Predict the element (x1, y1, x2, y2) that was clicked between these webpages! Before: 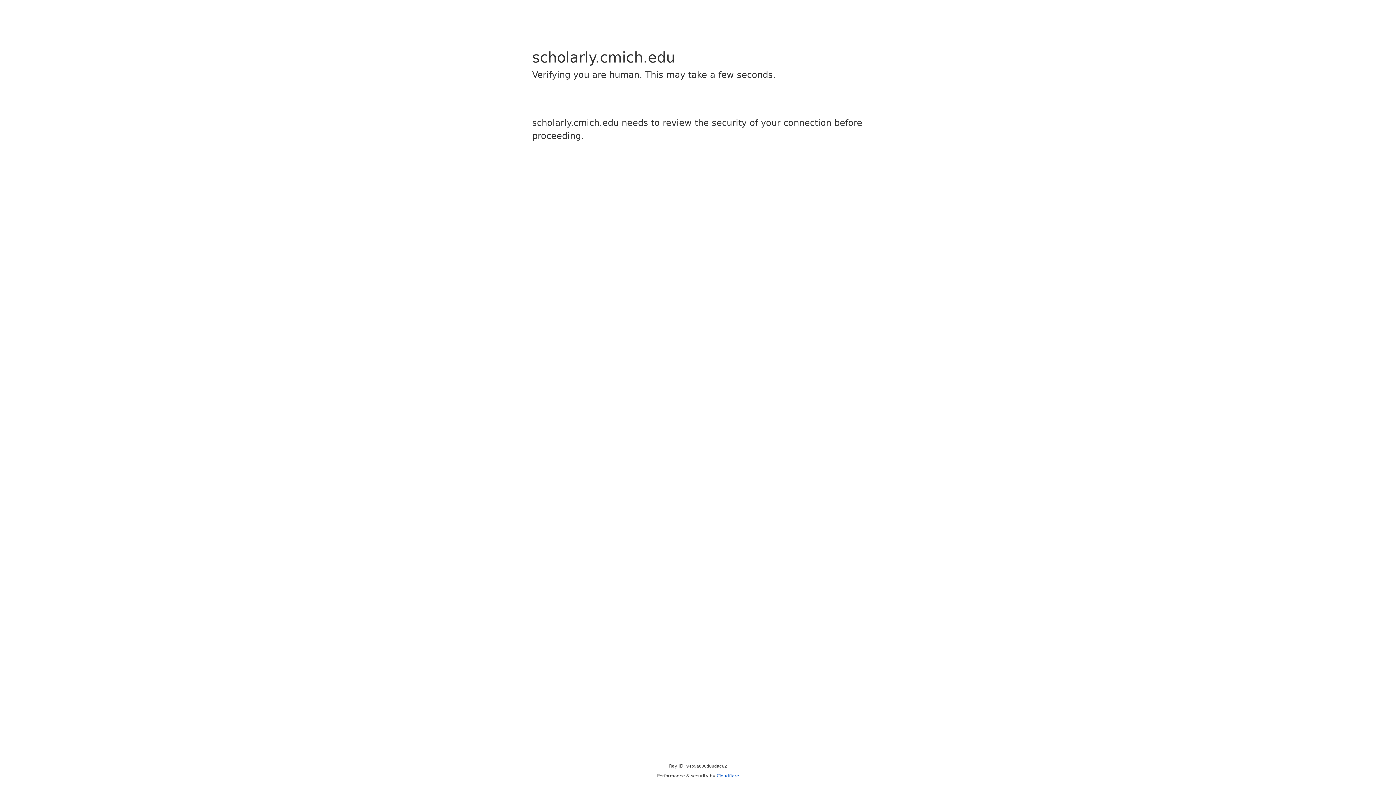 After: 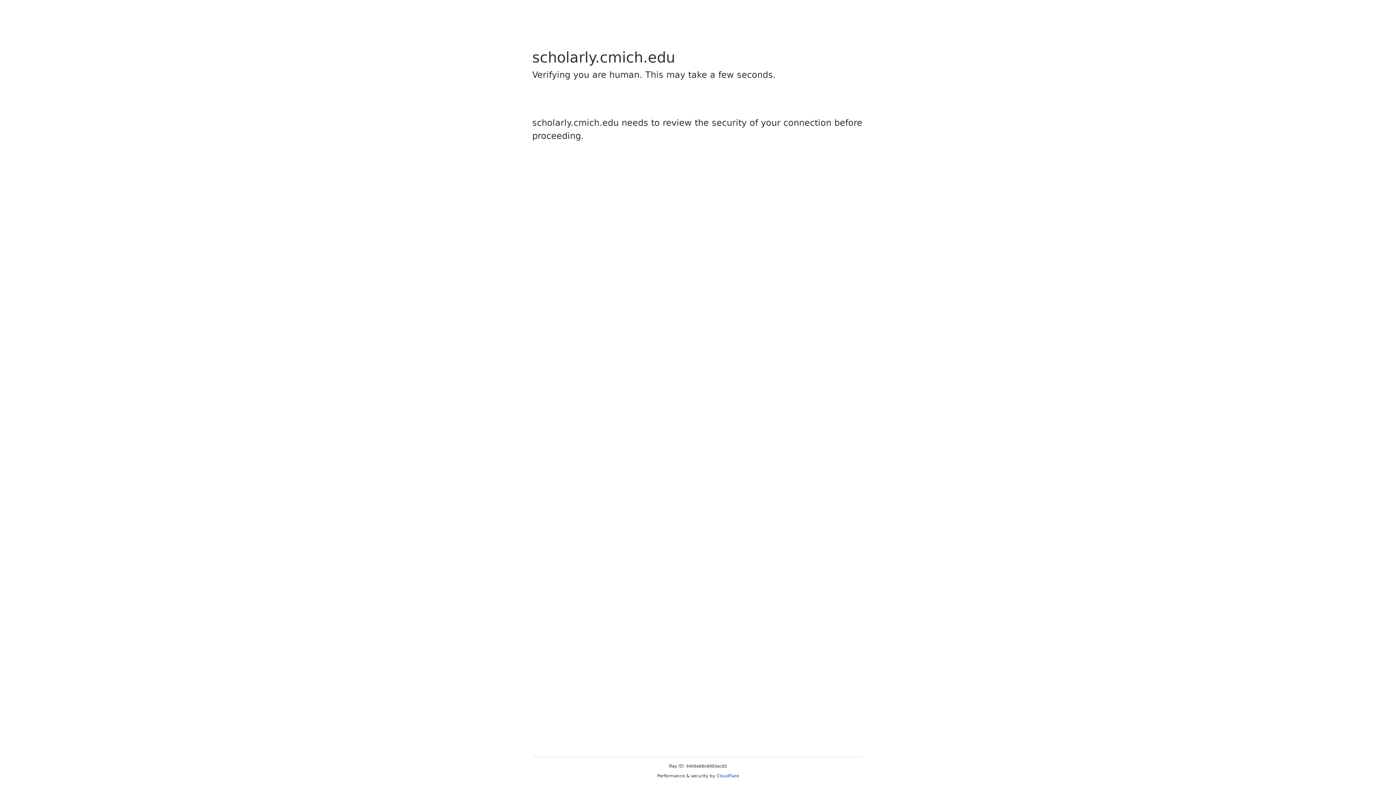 Action: label: Cloudflare bbox: (716, 773, 739, 778)